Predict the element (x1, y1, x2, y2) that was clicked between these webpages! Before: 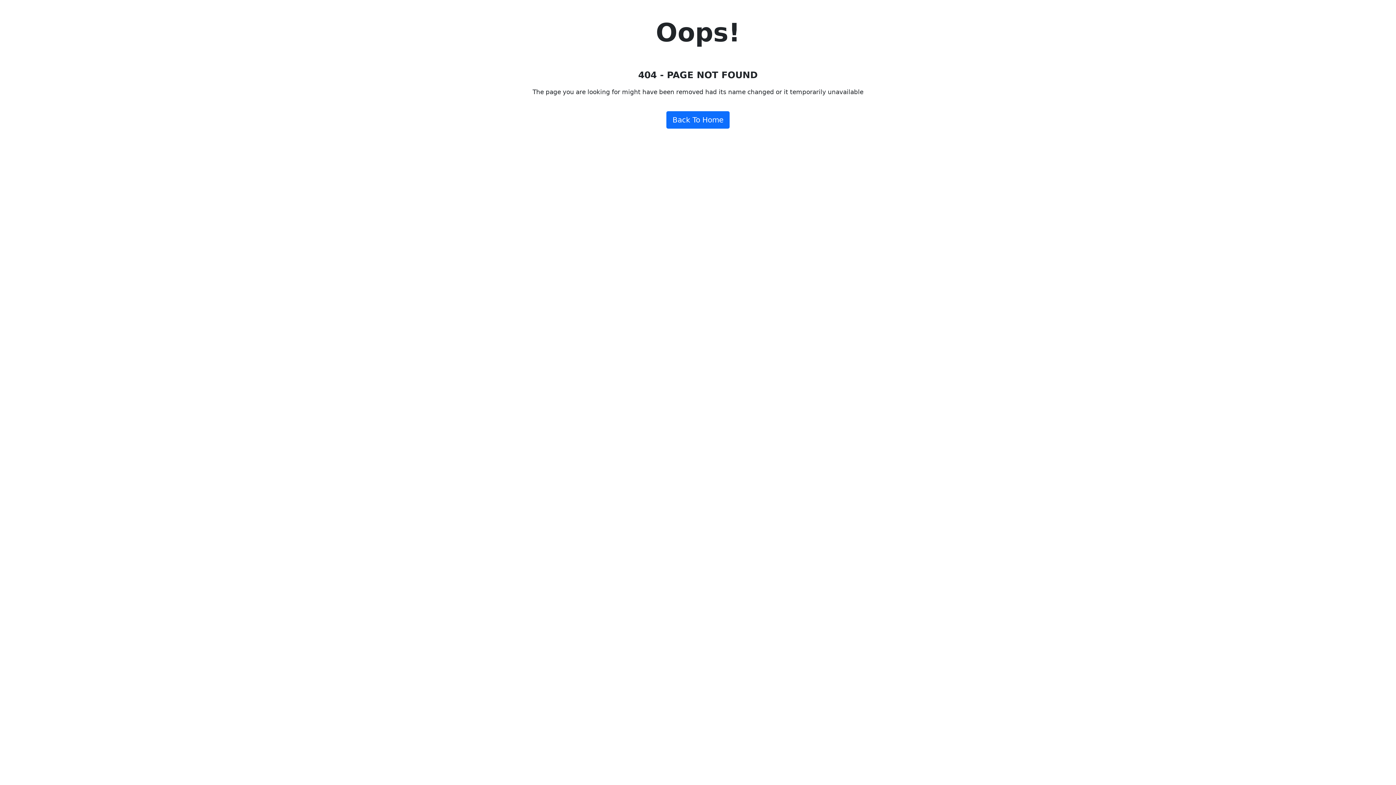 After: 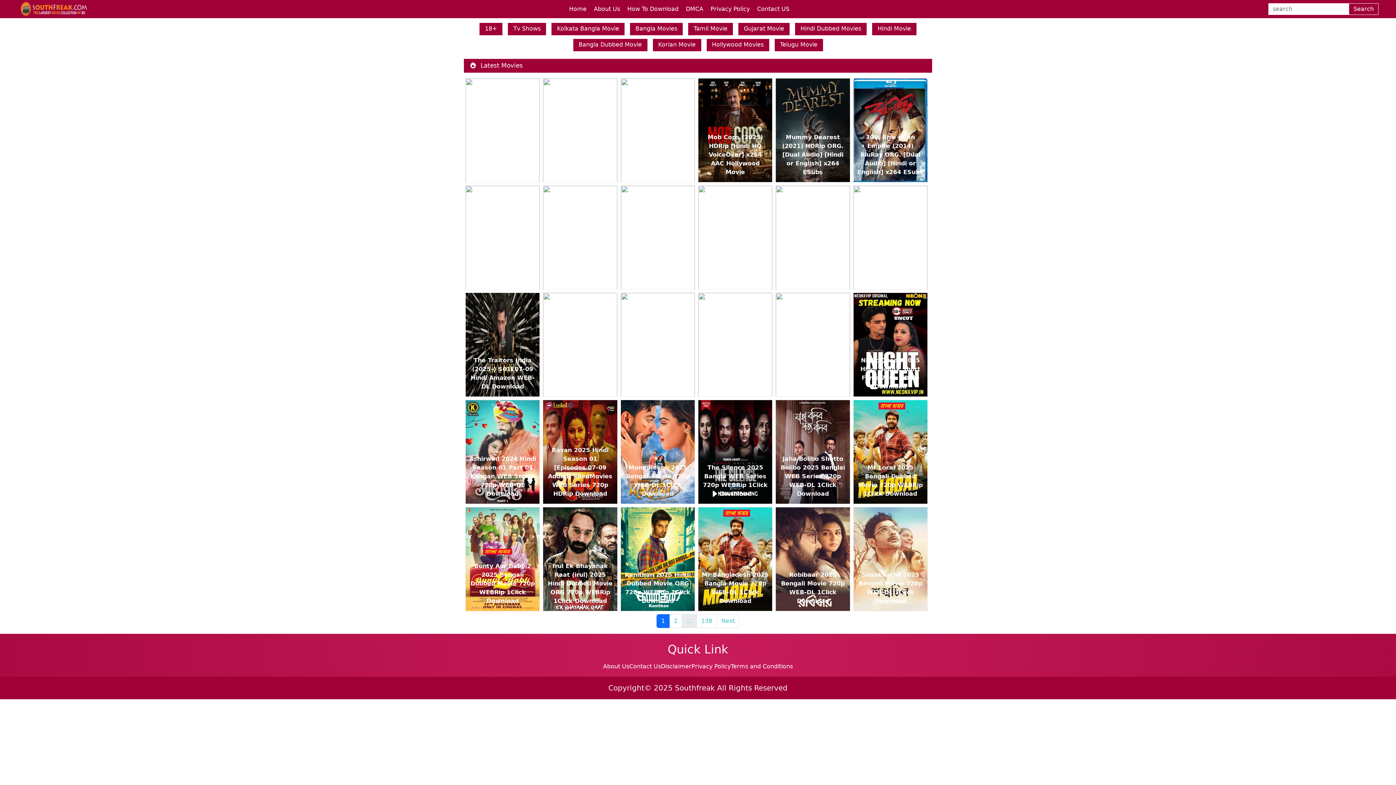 Action: label: Back To Home bbox: (666, 111, 729, 128)